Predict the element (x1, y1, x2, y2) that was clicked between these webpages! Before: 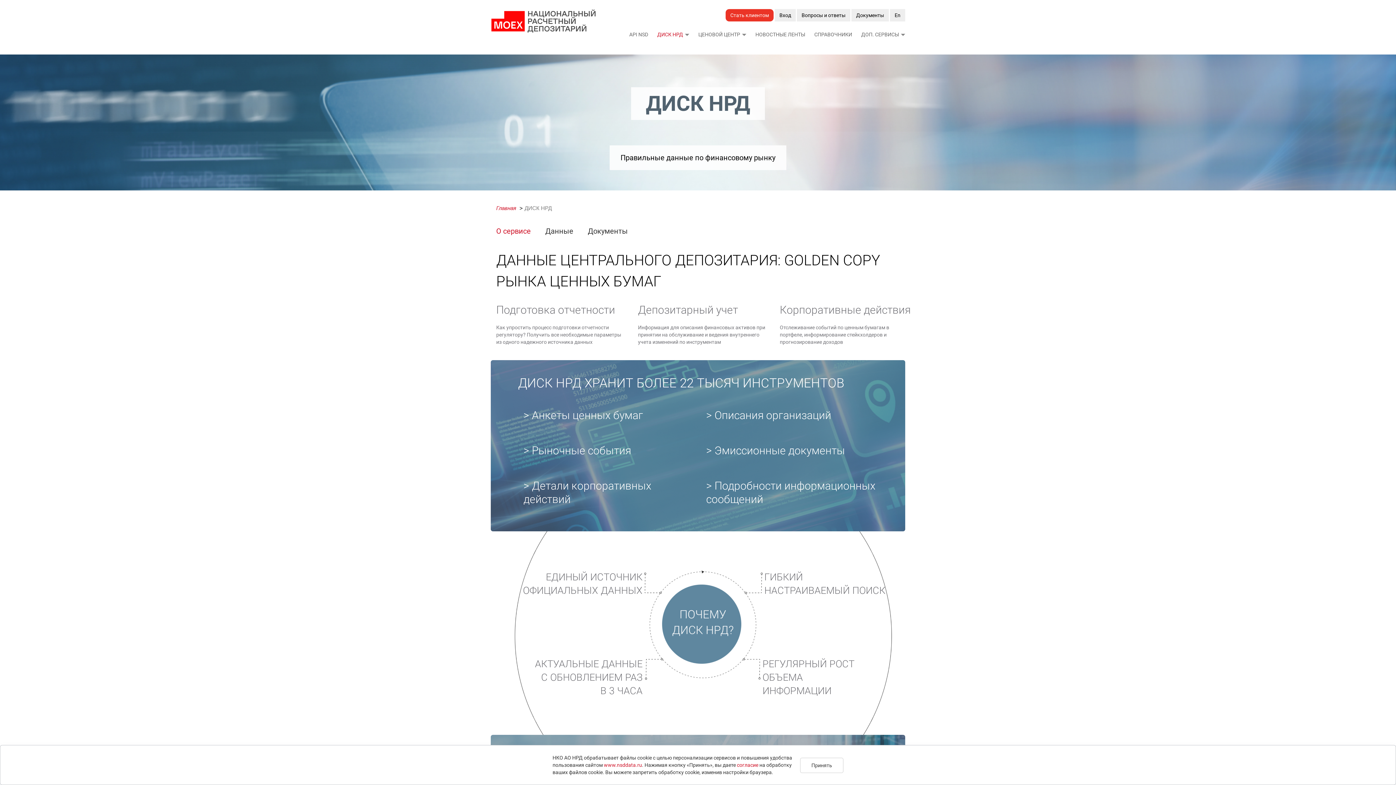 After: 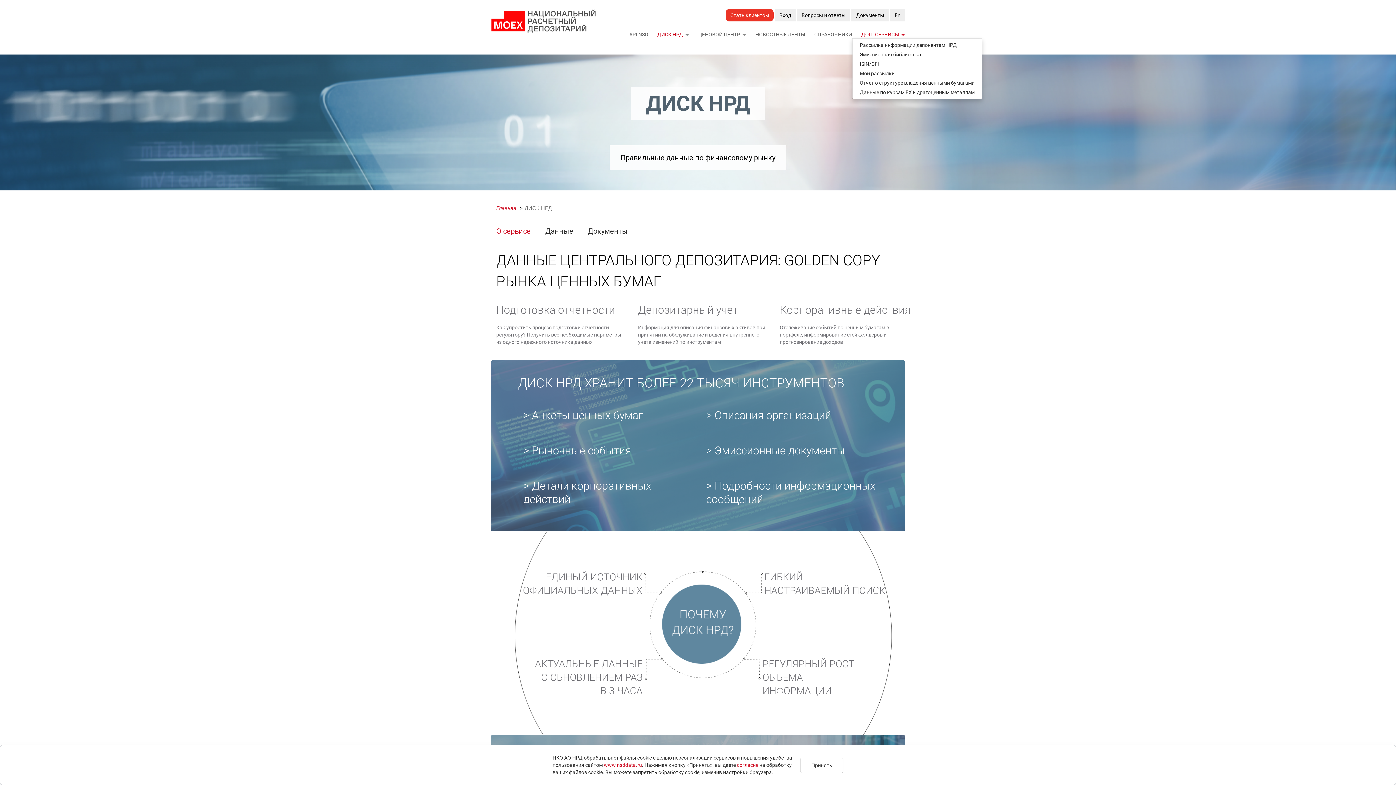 Action: bbox: (900, 31, 905, 37)